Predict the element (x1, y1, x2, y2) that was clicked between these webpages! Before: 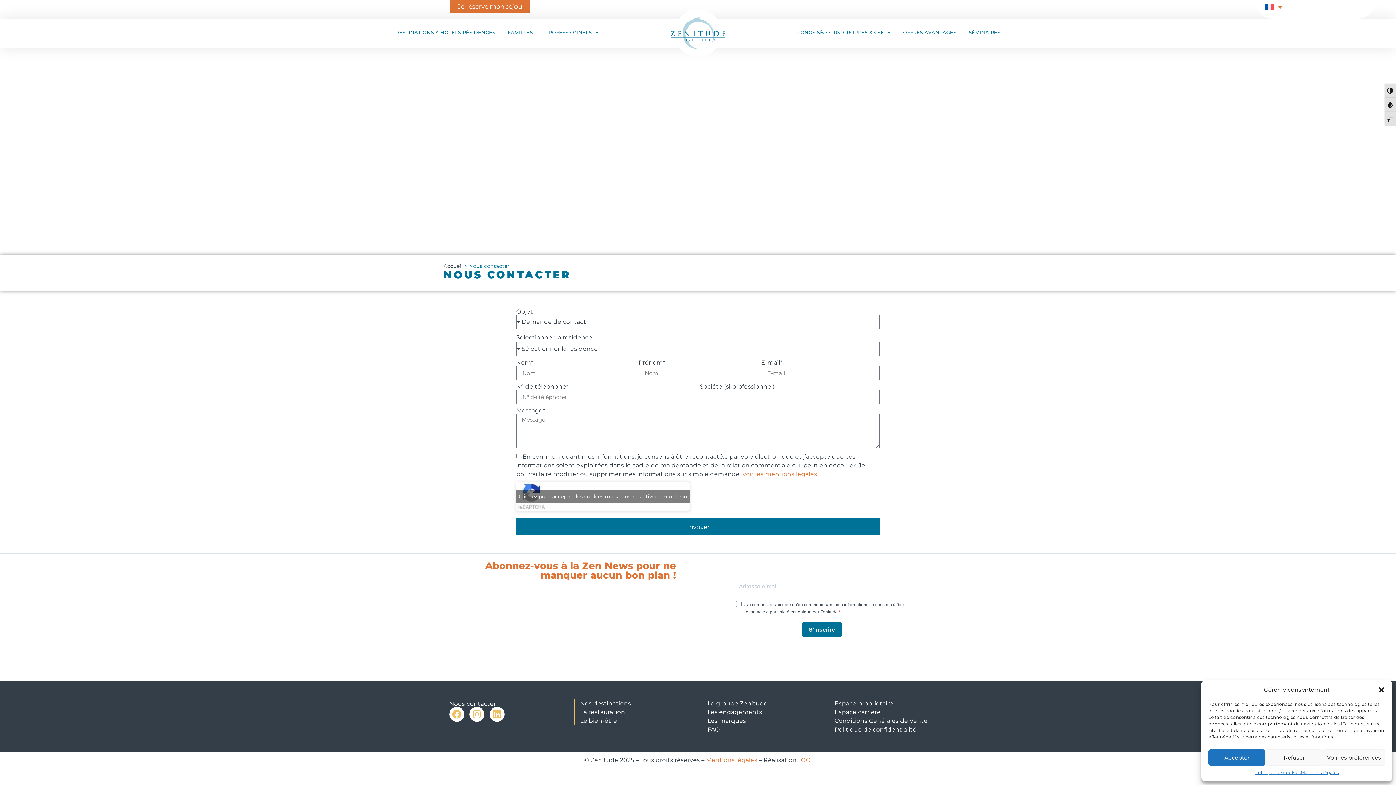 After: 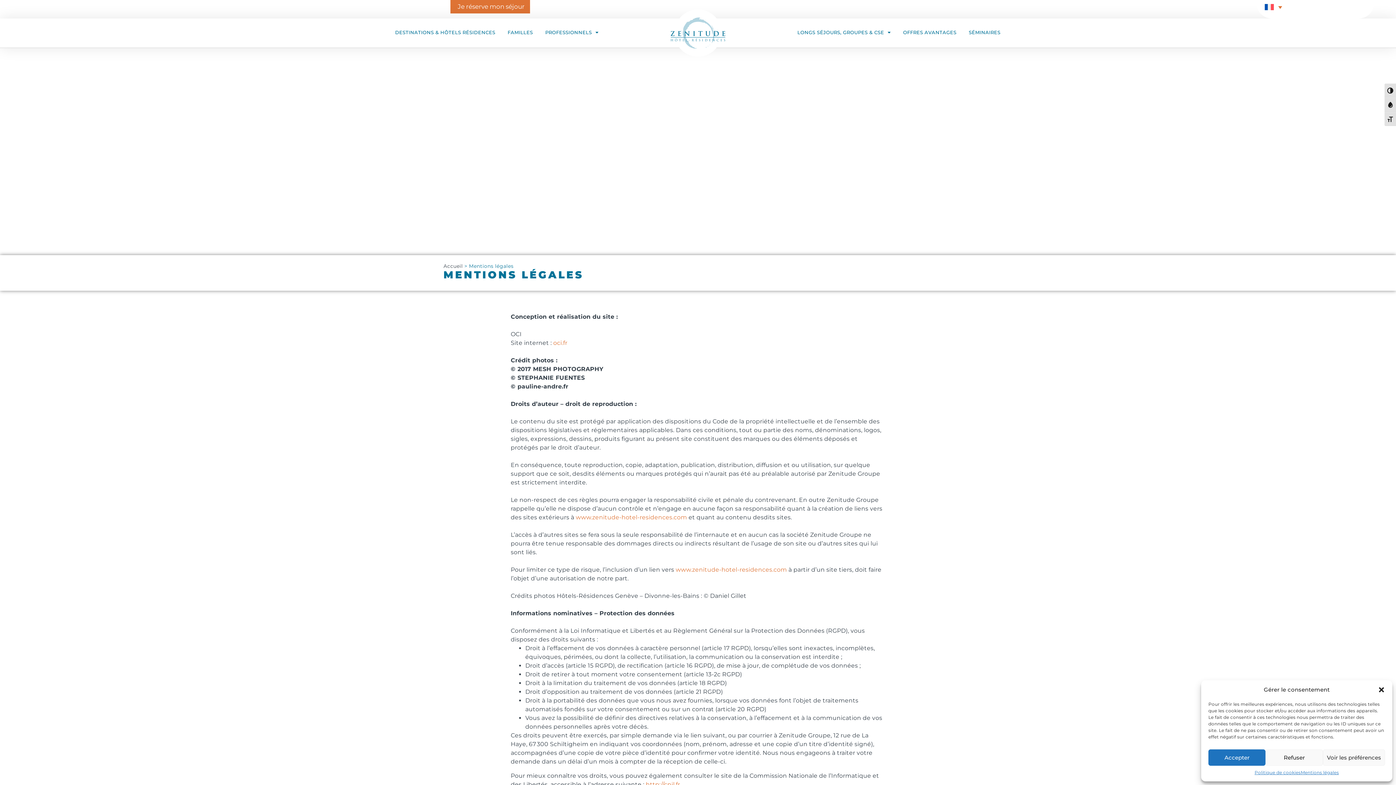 Action: label: Mentions légales bbox: (706, 756, 757, 763)